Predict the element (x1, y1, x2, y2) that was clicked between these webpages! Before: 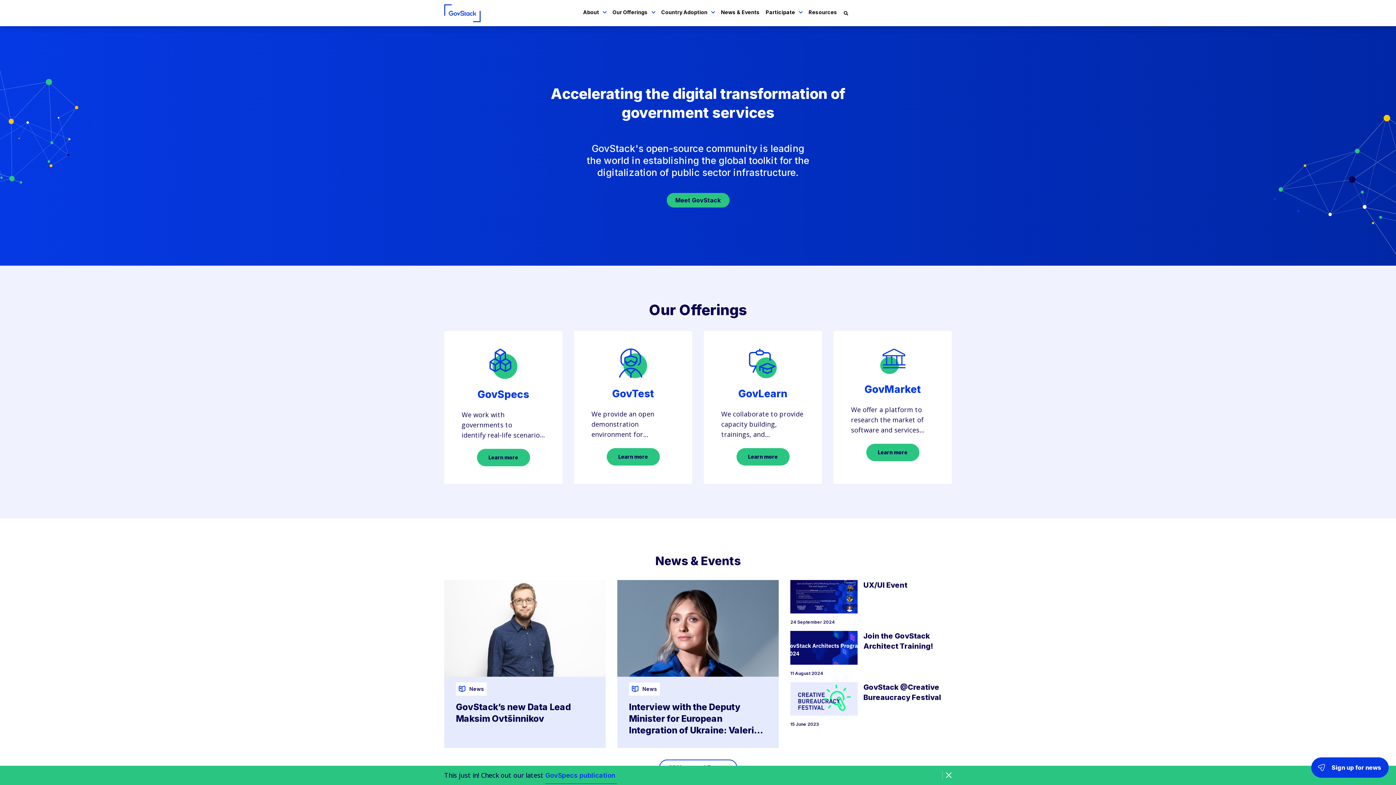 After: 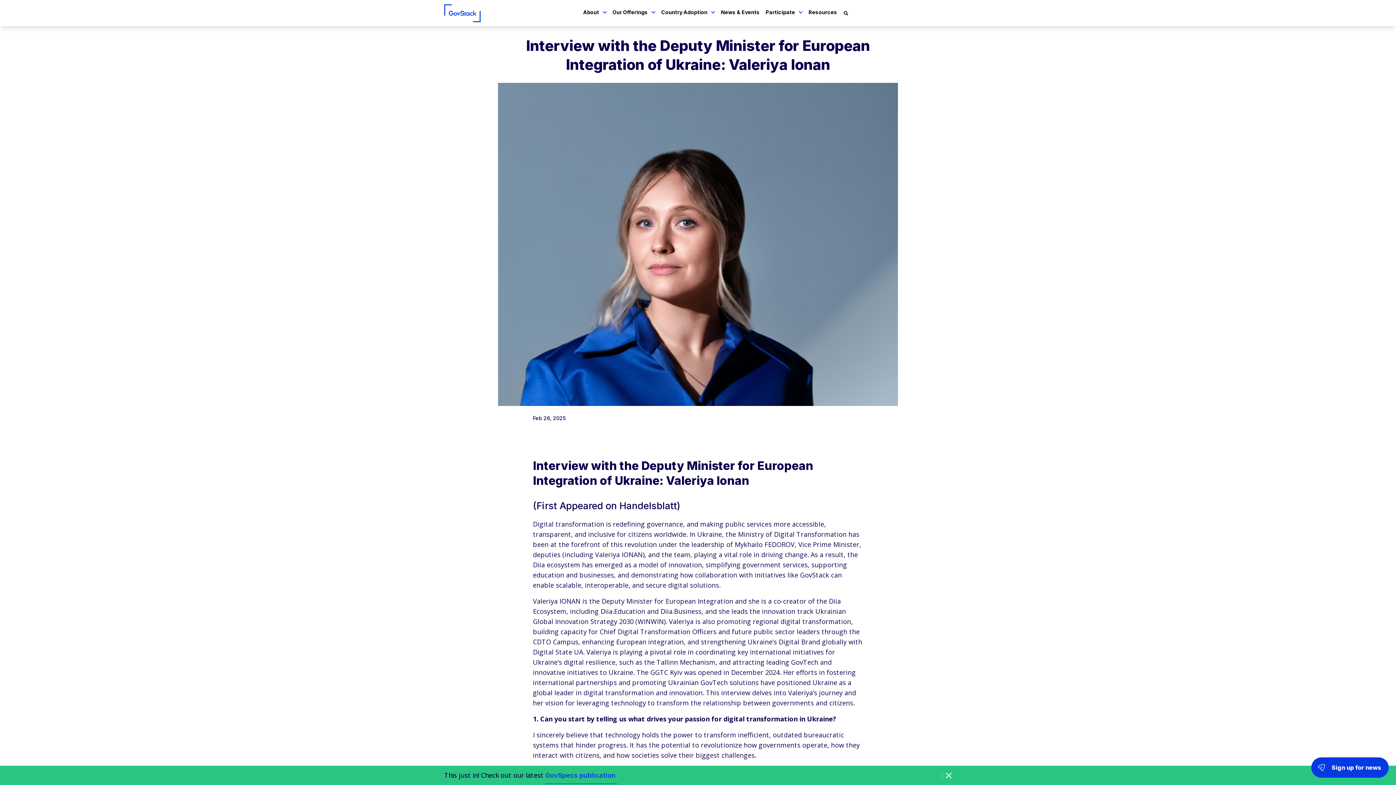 Action: bbox: (617, 580, 778, 677)